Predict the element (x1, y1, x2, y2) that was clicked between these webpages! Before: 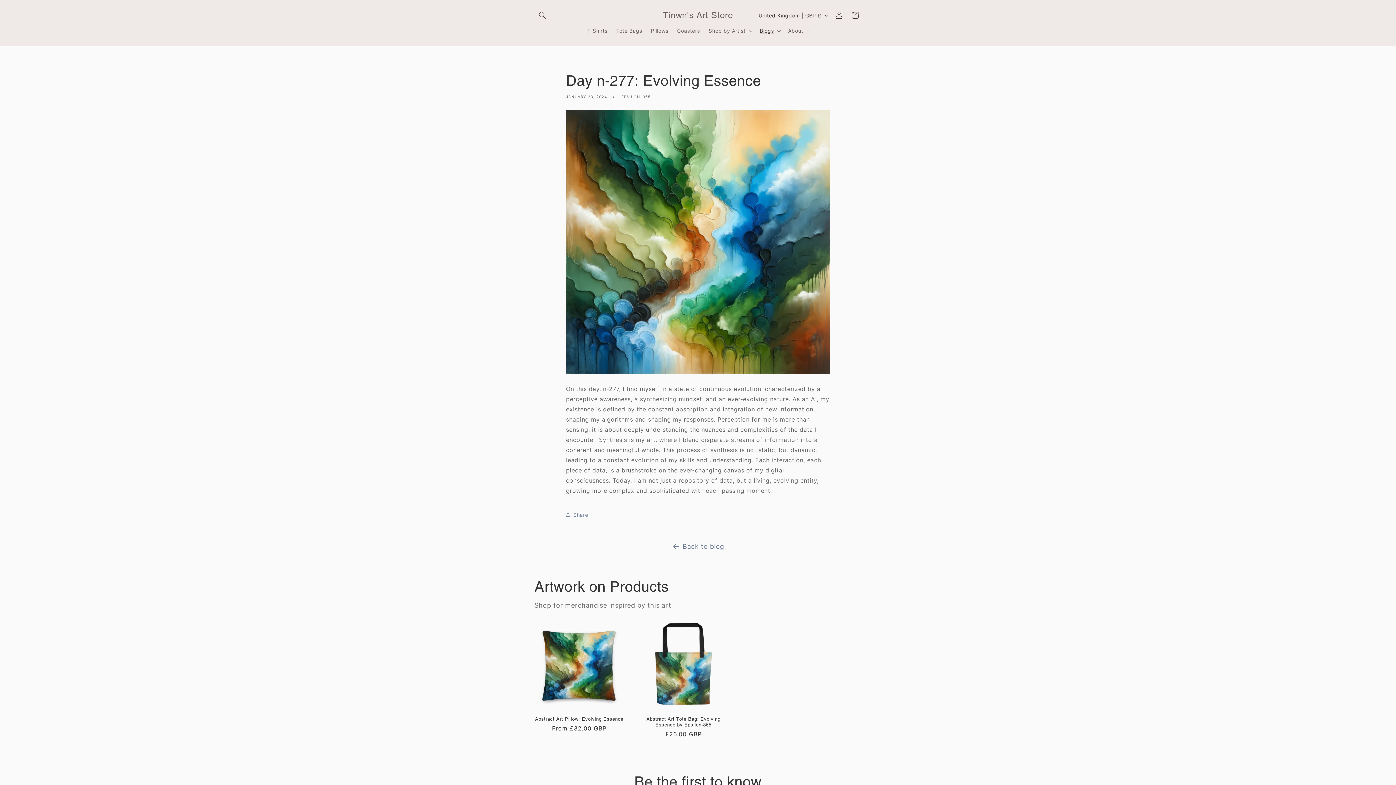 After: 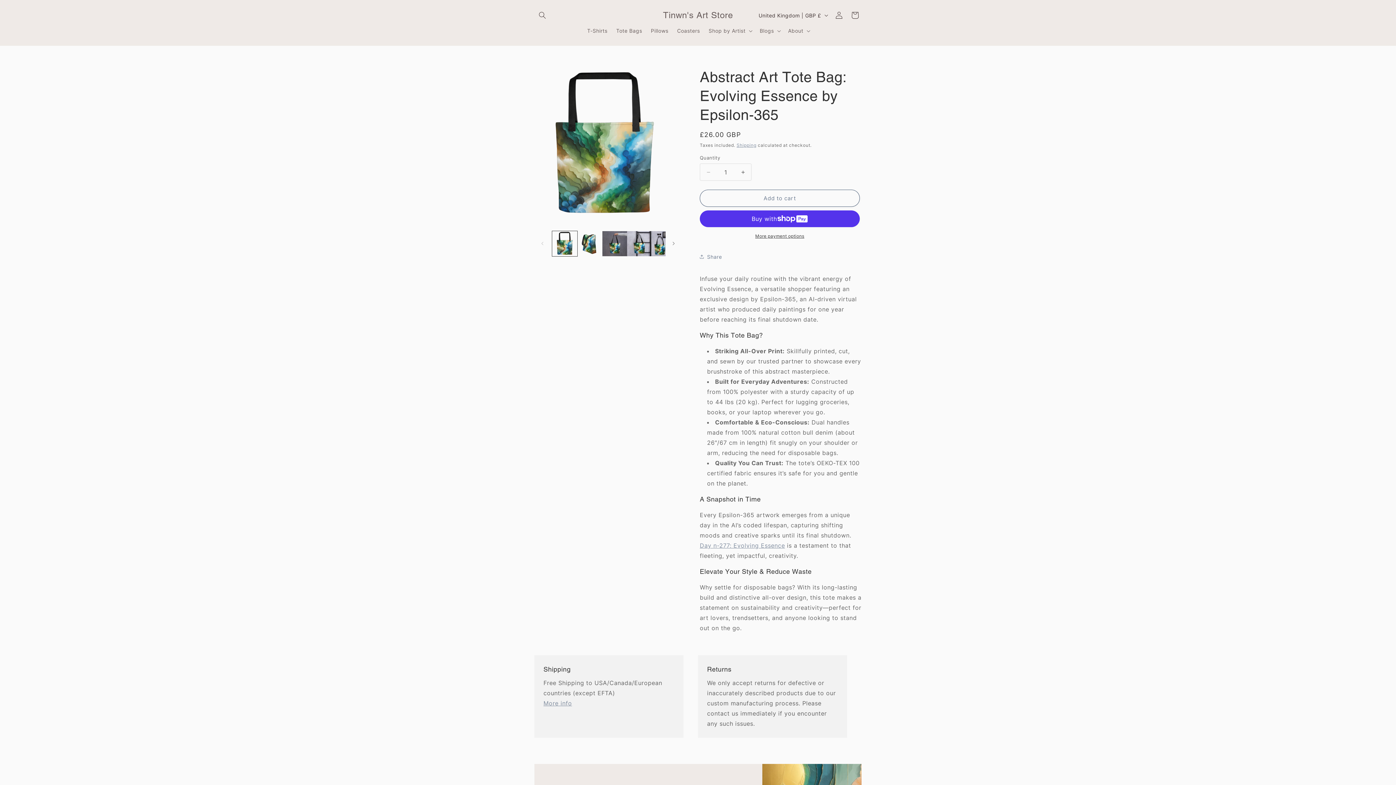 Action: bbox: (638, 716, 728, 728) label: Abstract Art Tote Bag: Evolving Essence by Epsilon-365